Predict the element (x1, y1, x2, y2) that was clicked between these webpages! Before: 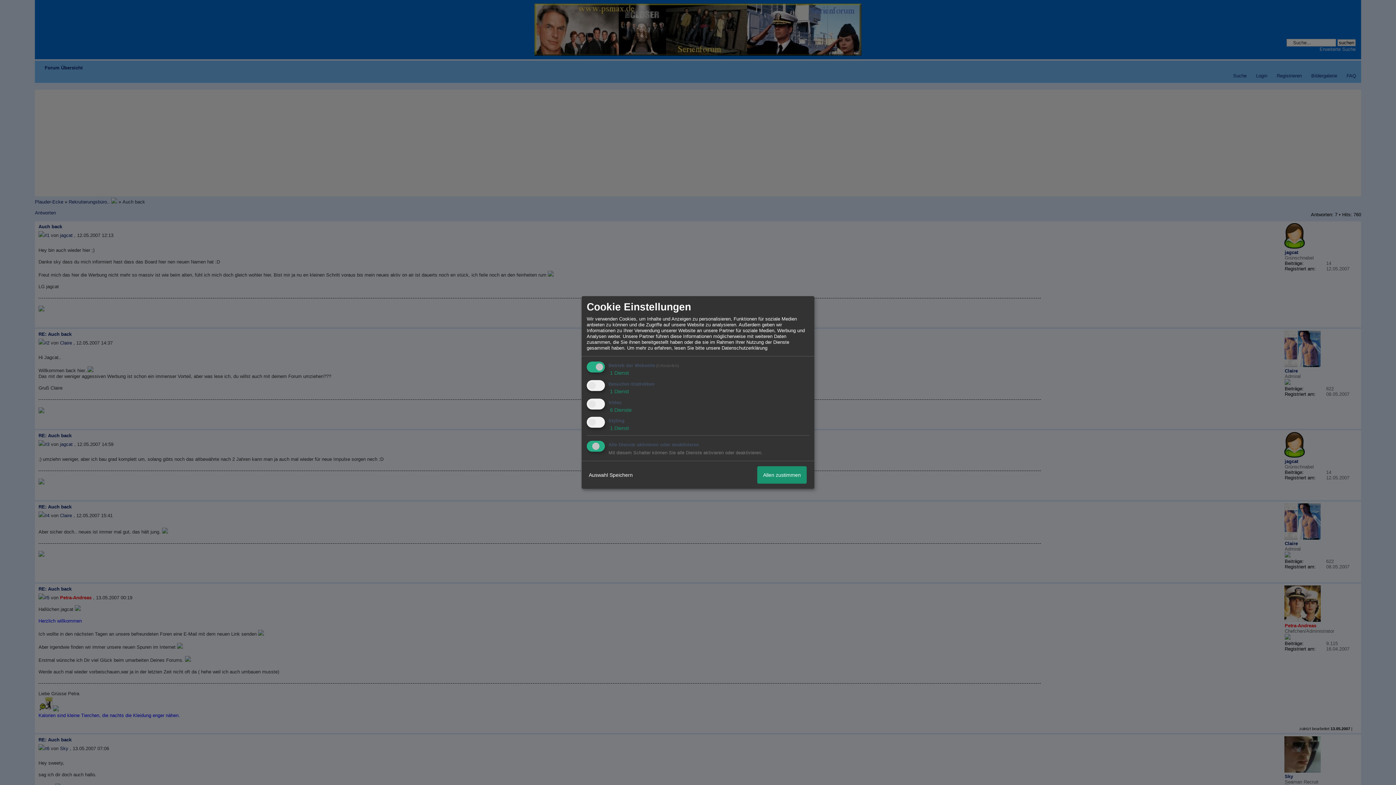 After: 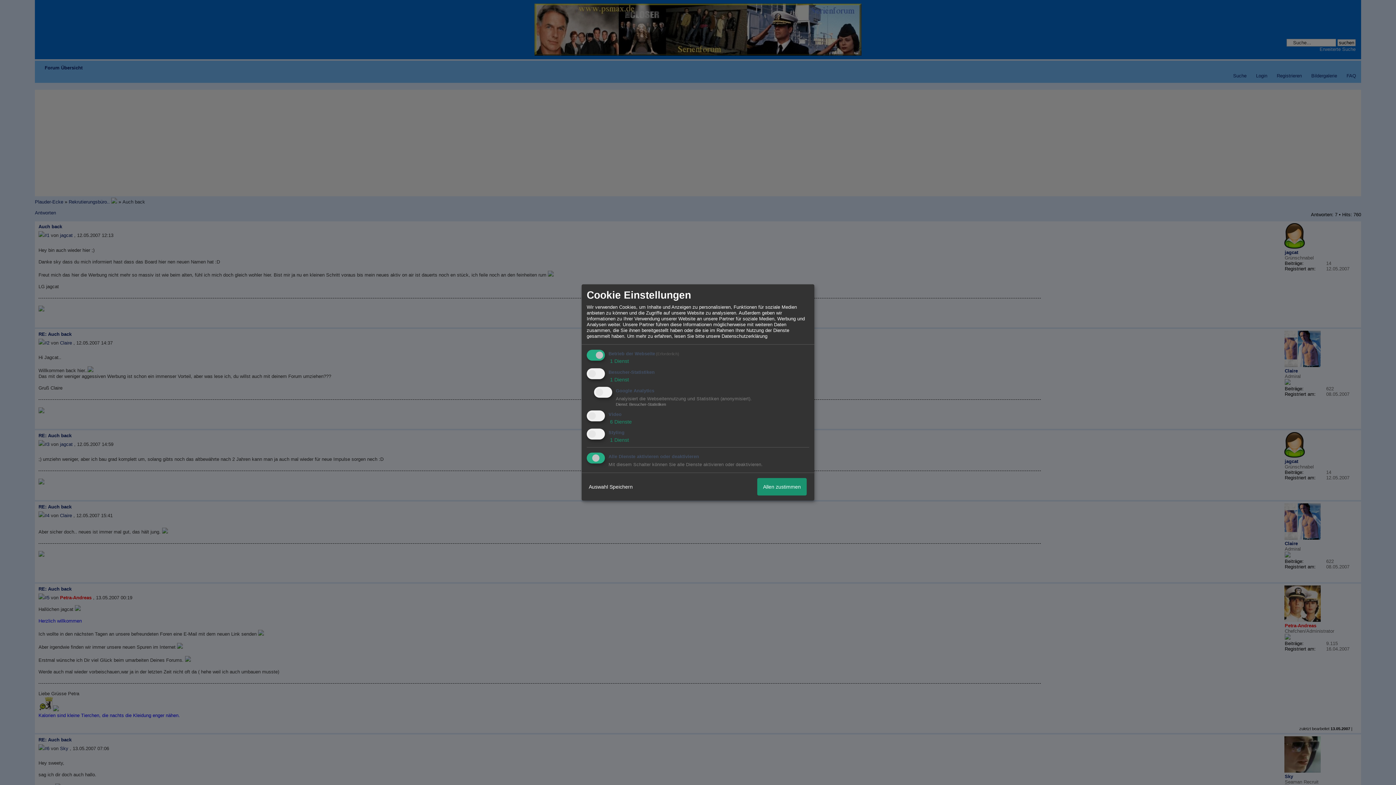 Action: label:  1 Dienst bbox: (608, 388, 629, 394)